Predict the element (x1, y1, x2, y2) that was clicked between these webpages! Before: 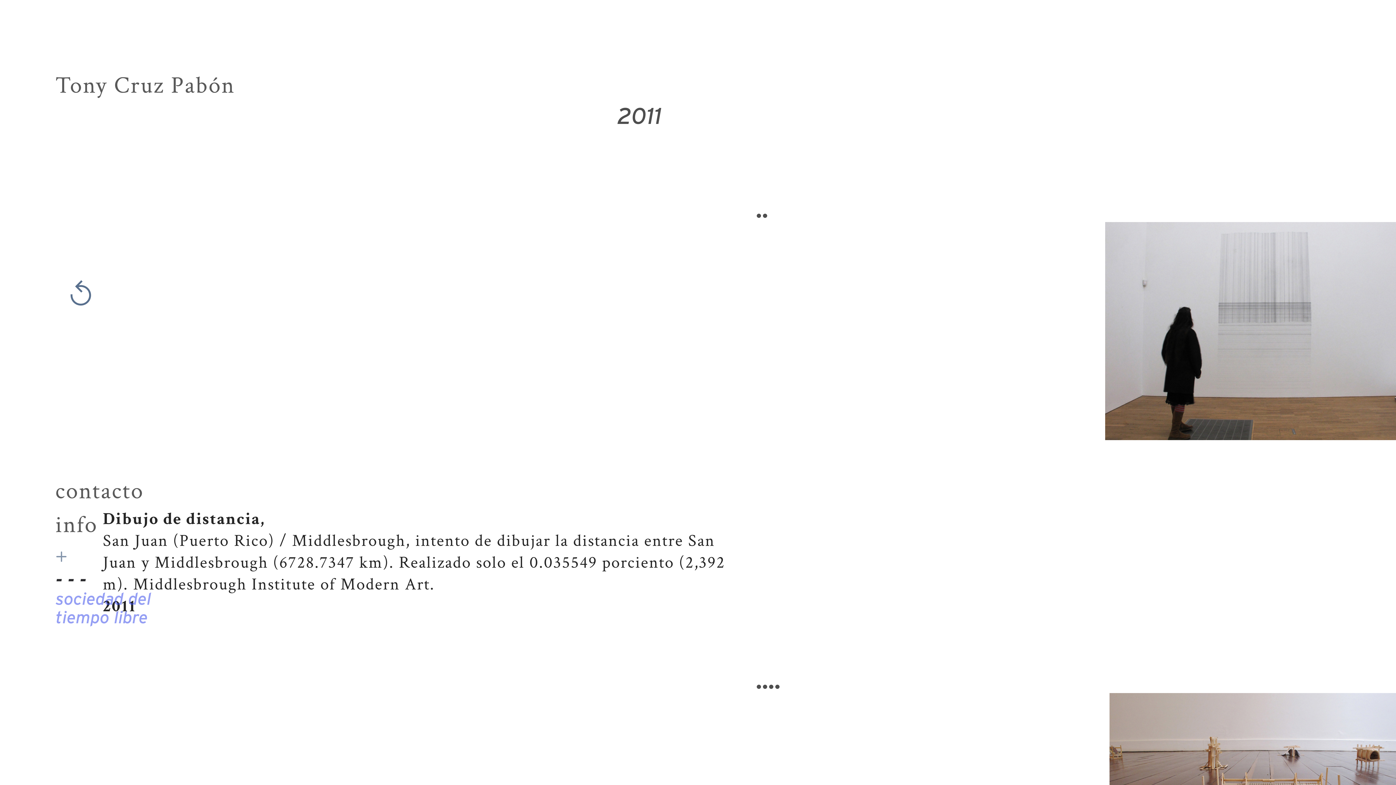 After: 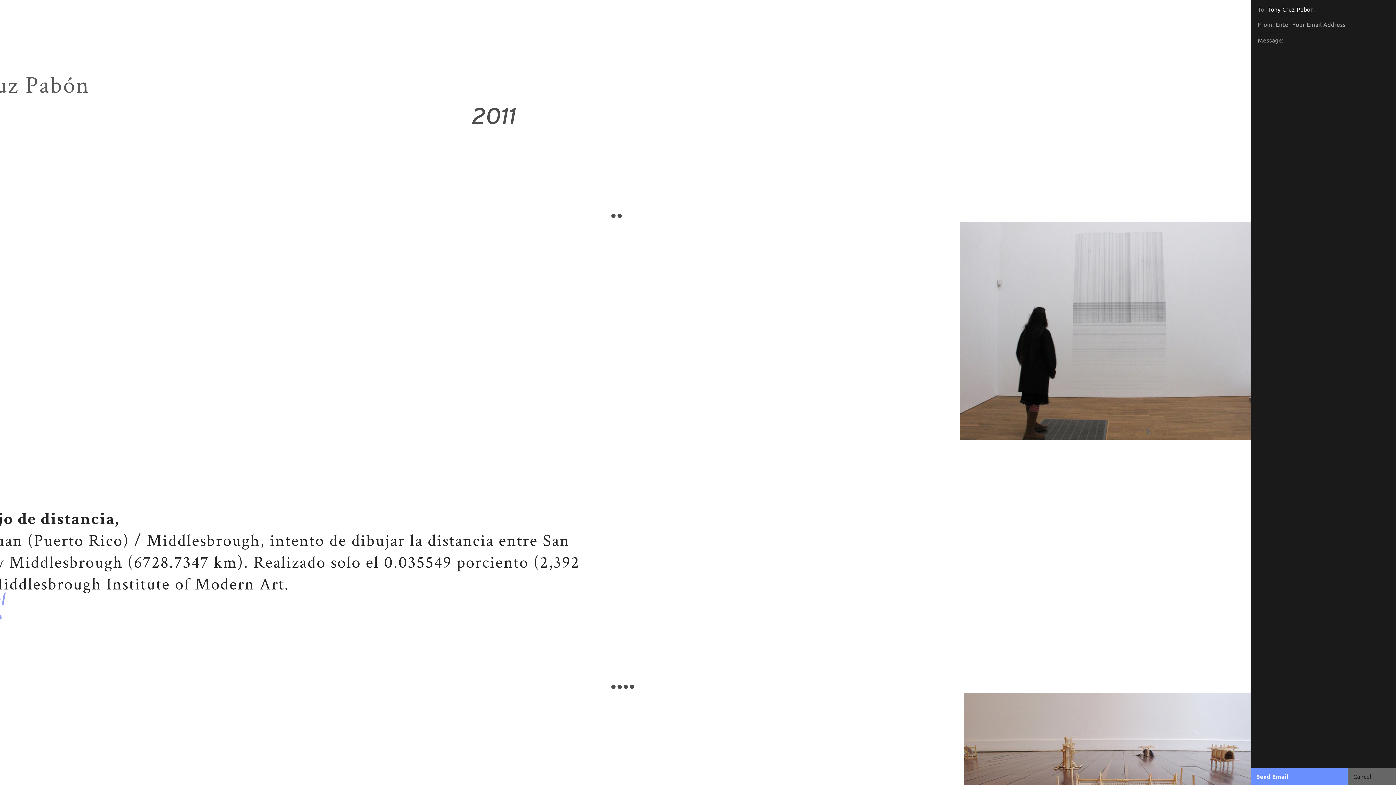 Action: label: contacto bbox: (55, 476, 143, 509)